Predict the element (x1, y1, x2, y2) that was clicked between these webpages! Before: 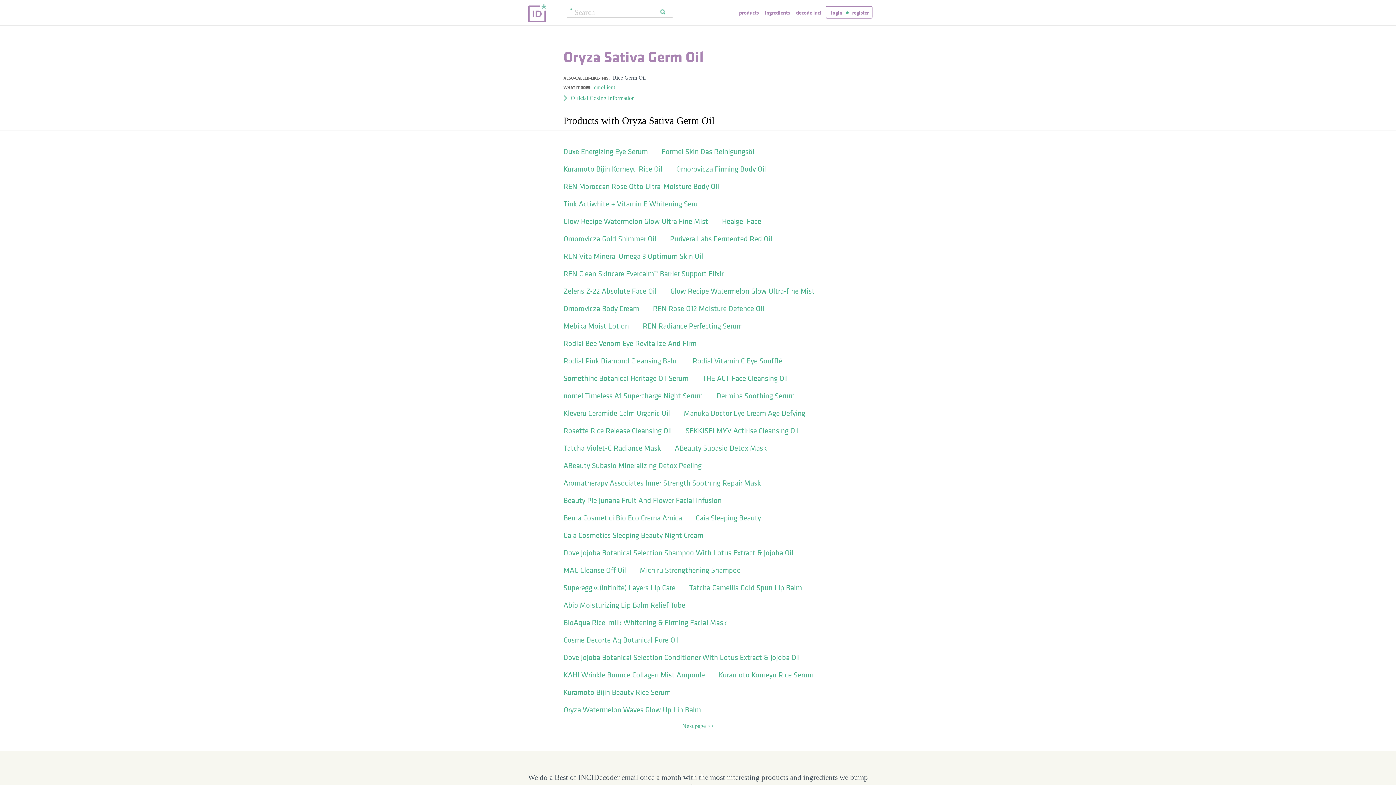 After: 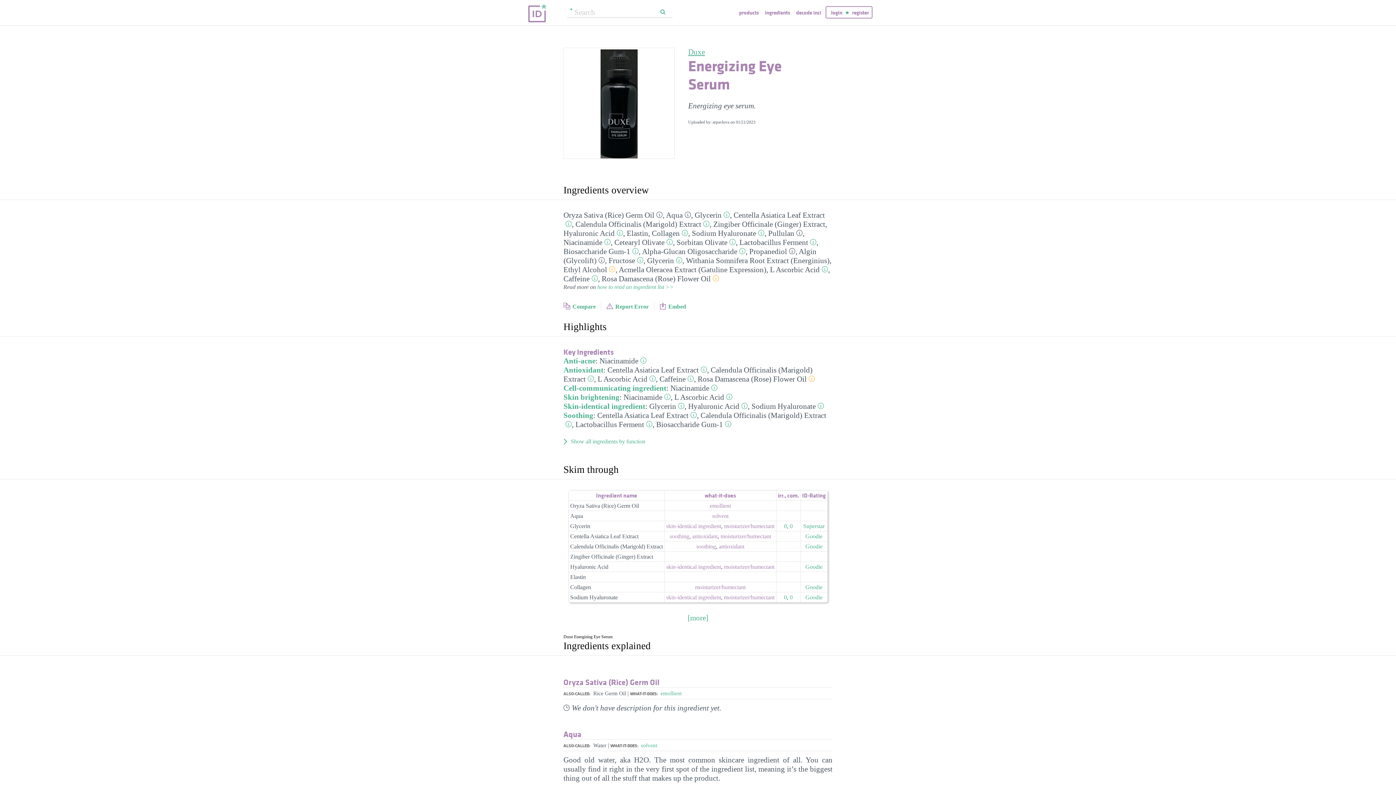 Action: bbox: (563, 146, 660, 164) label: Duxe Energizing Eye Serum